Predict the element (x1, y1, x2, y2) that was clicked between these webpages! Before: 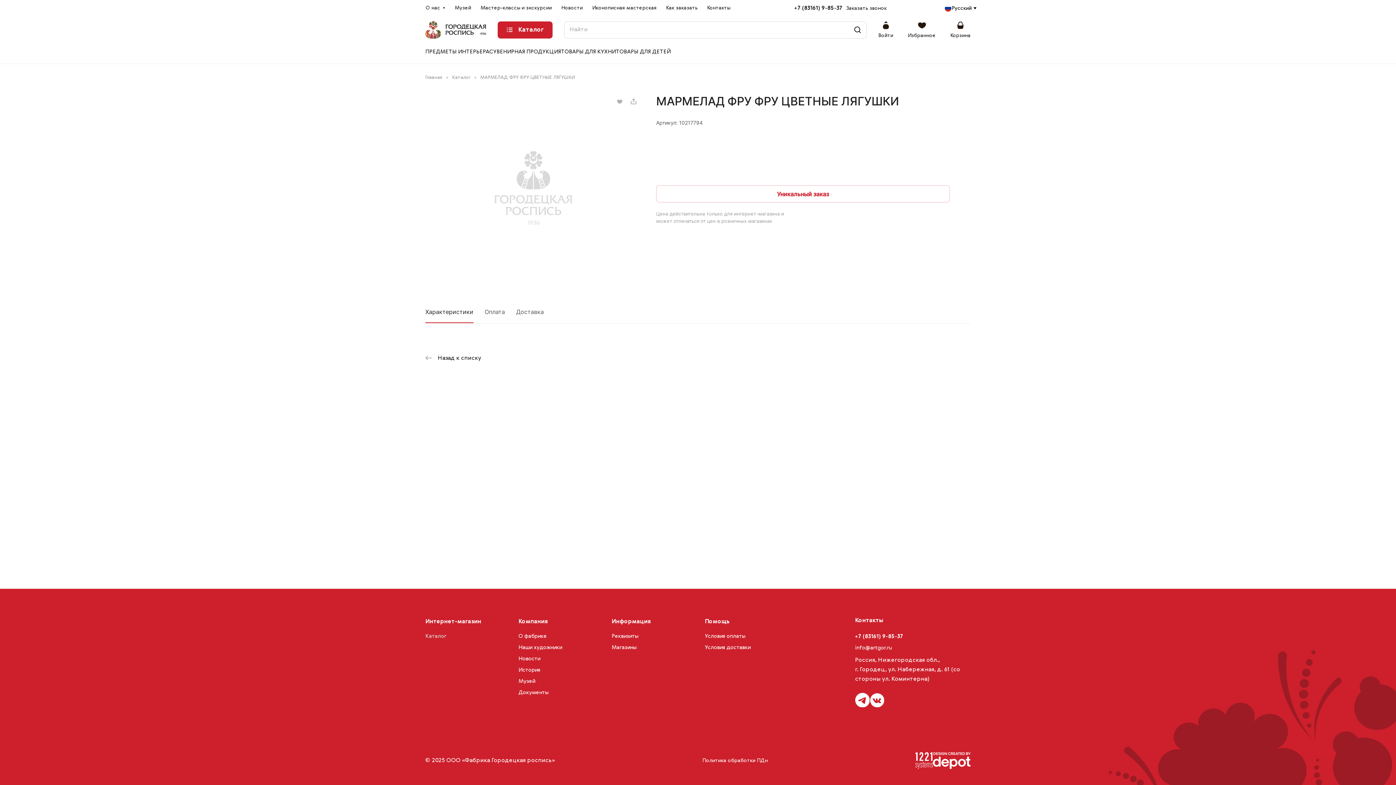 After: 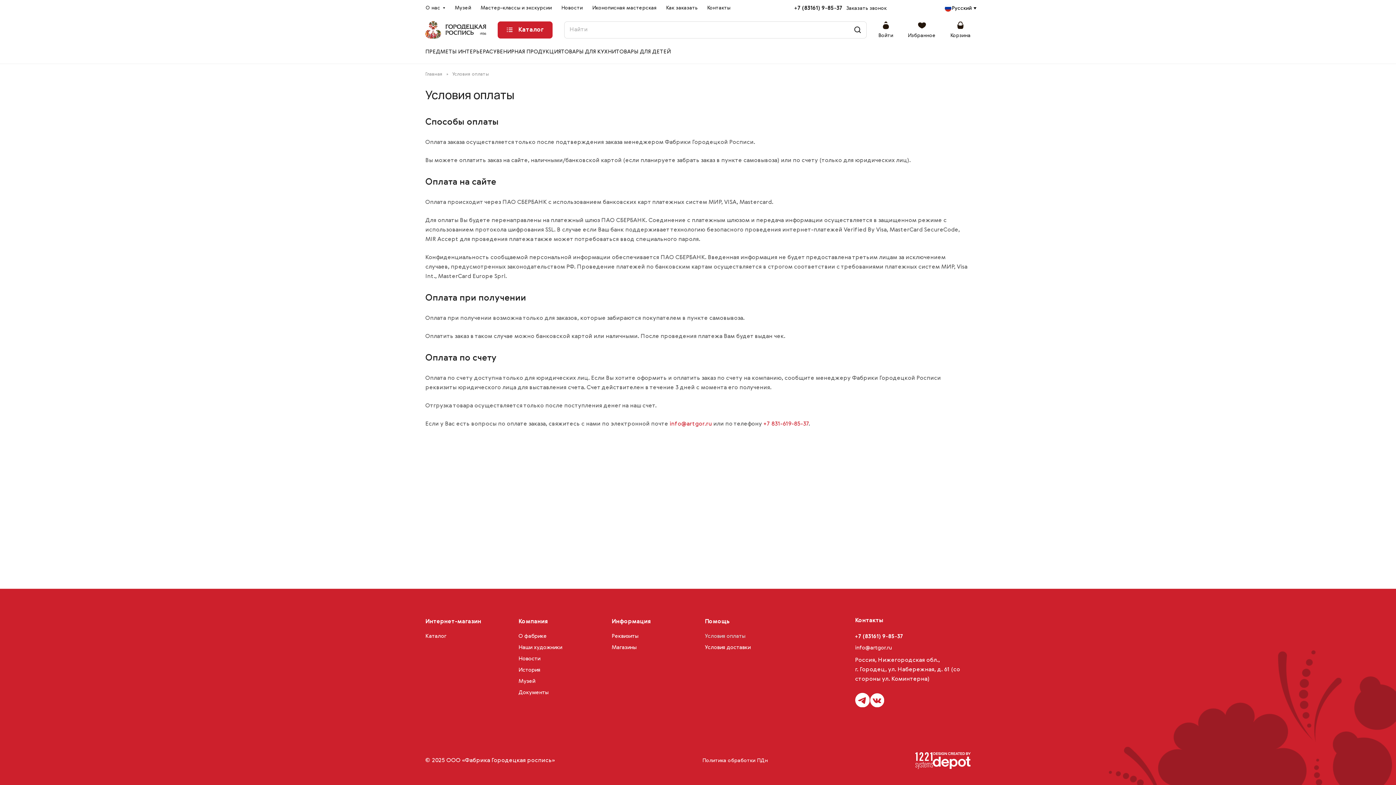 Action: bbox: (705, 633, 745, 639) label: Условия оплаты